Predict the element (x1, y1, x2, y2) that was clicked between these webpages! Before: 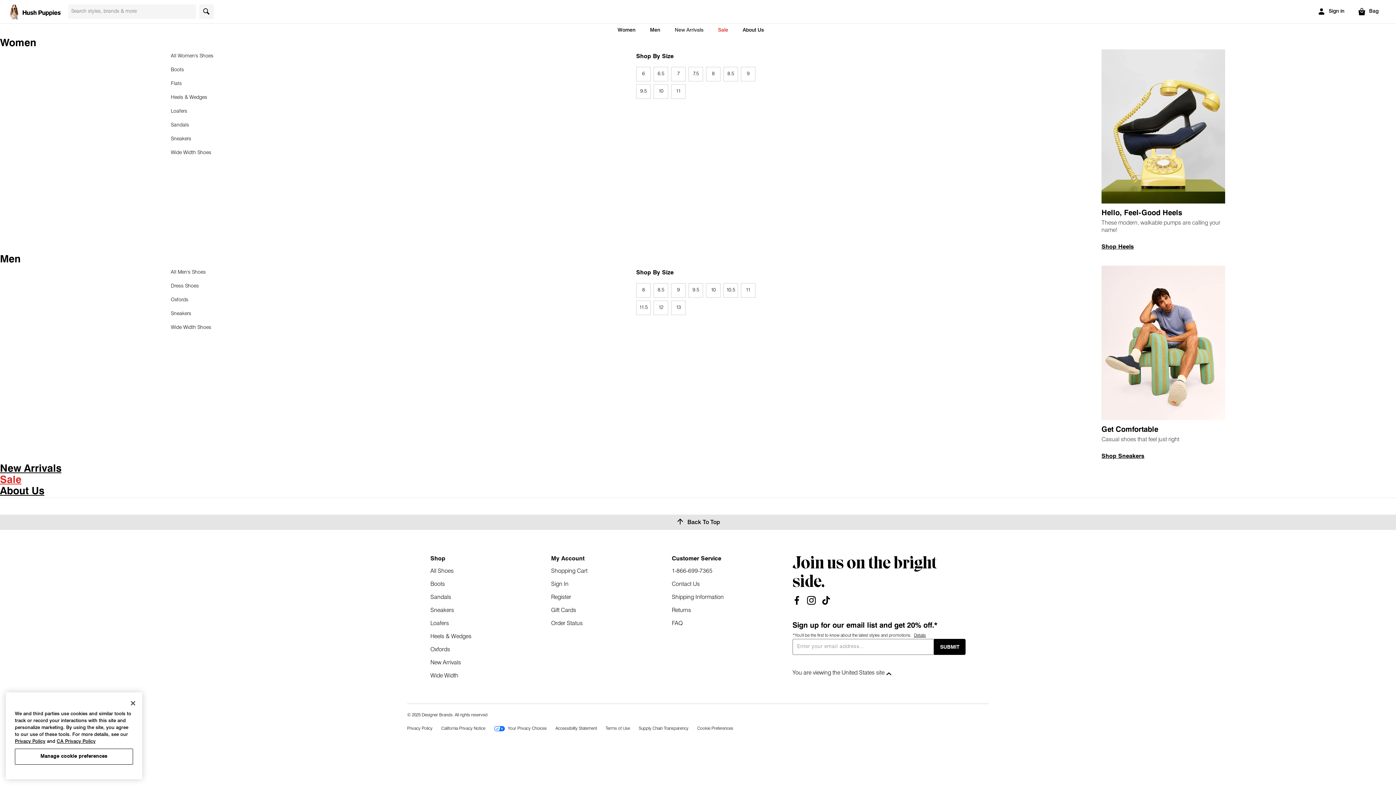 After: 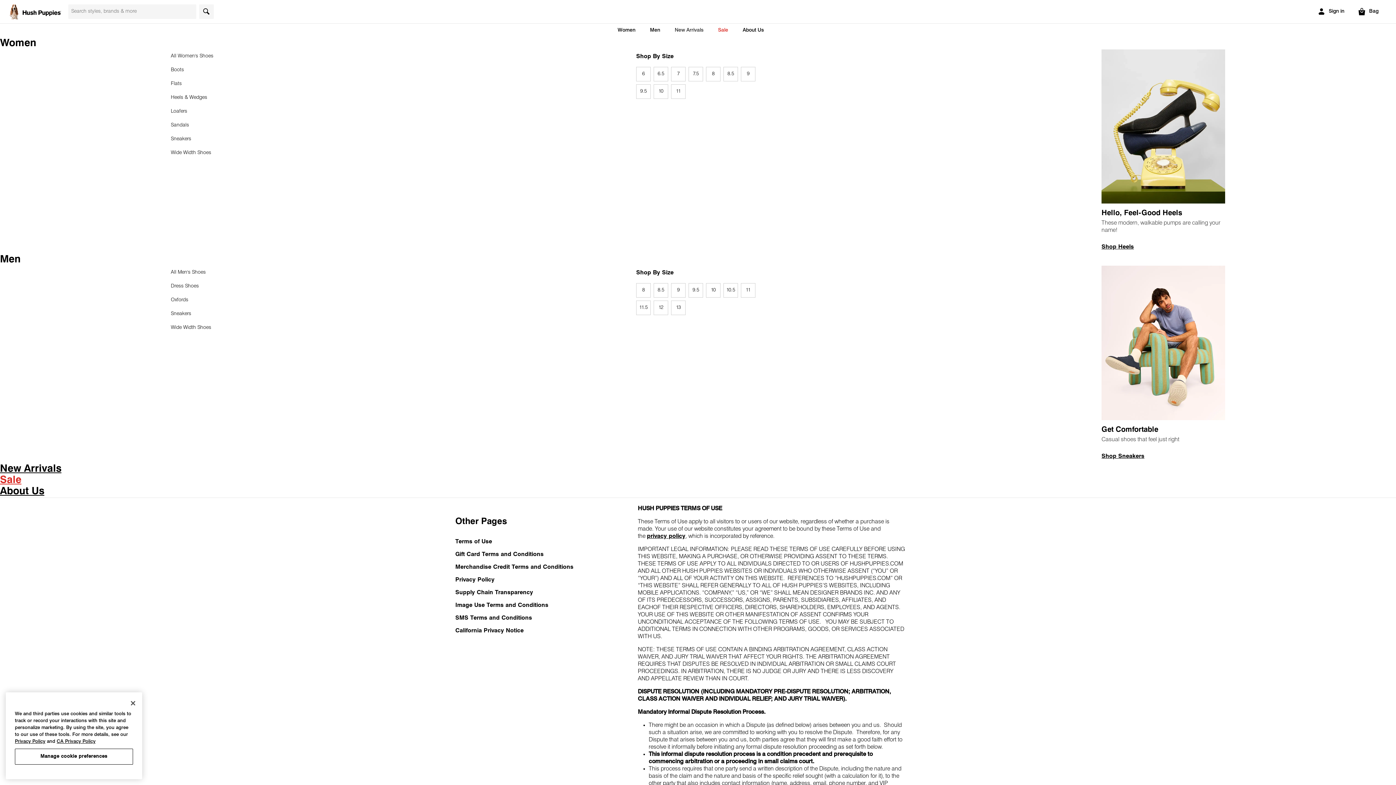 Action: label: Terms of Use bbox: (605, 724, 638, 734)